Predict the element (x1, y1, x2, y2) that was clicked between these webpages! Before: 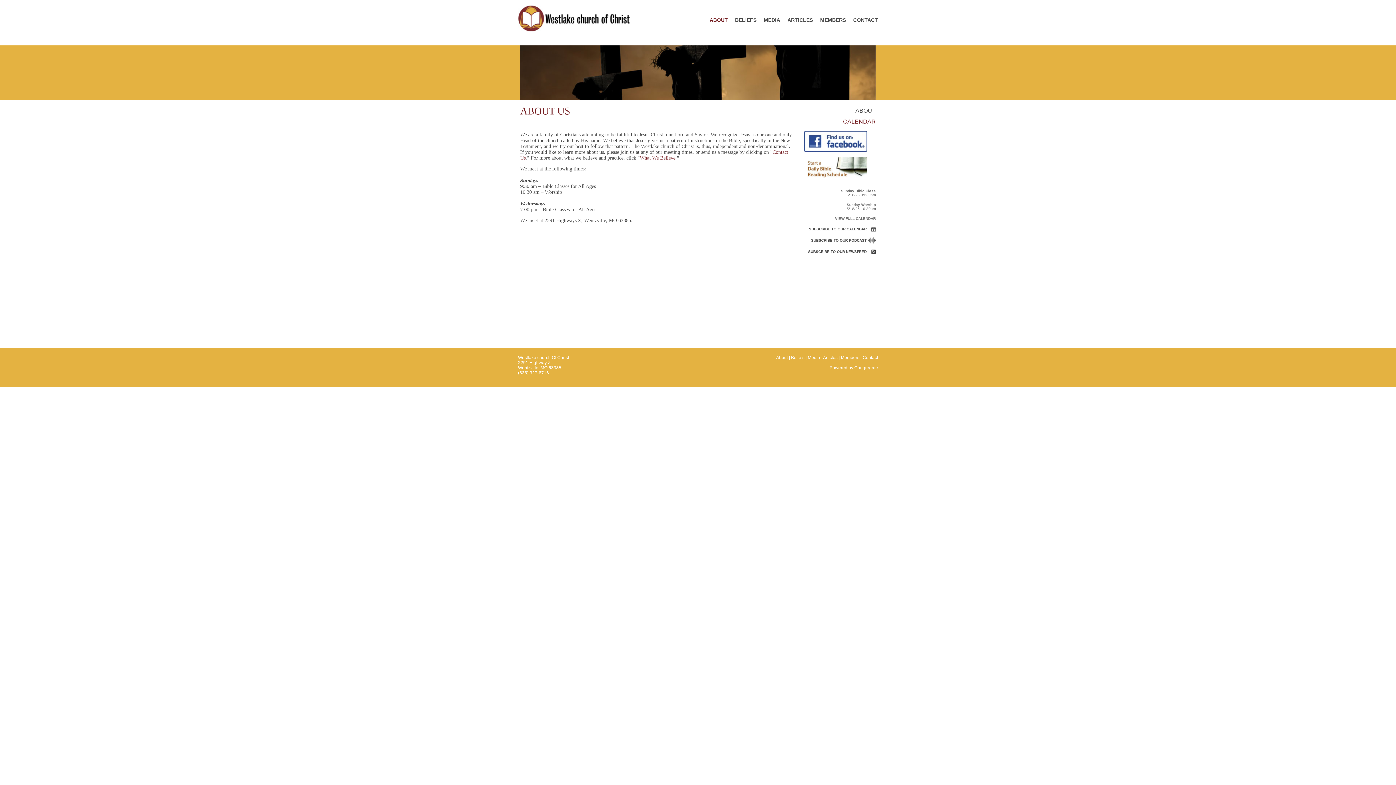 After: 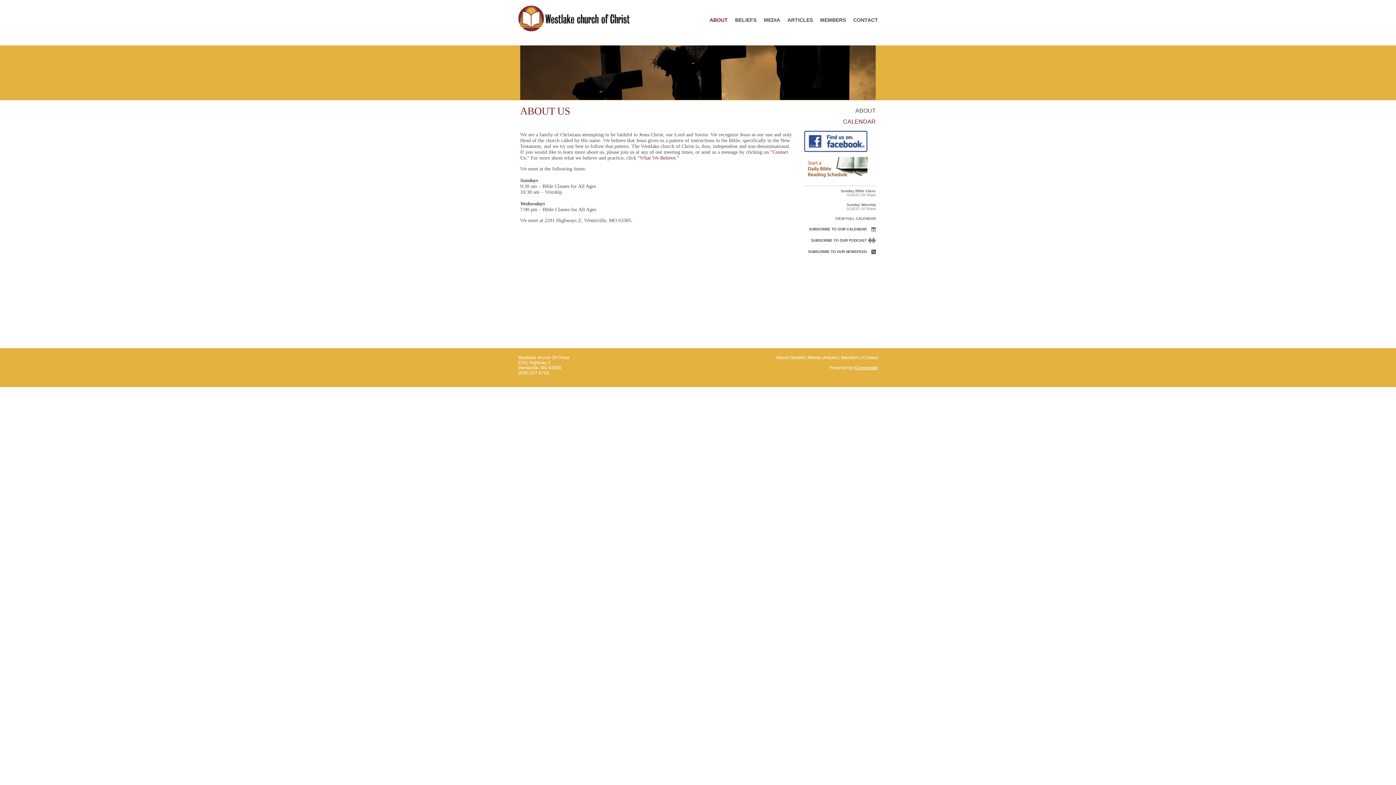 Action: bbox: (799, 105, 876, 116) label: ABOUT